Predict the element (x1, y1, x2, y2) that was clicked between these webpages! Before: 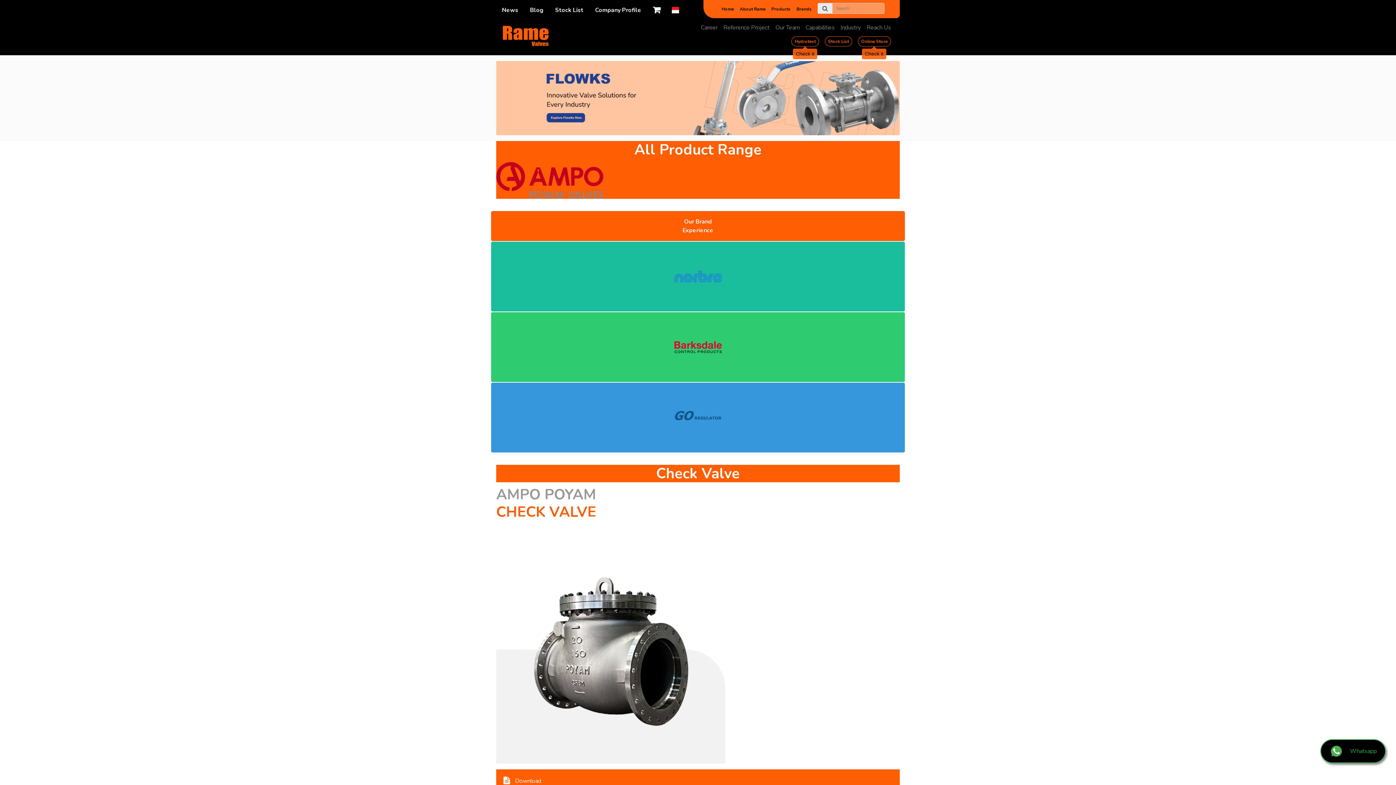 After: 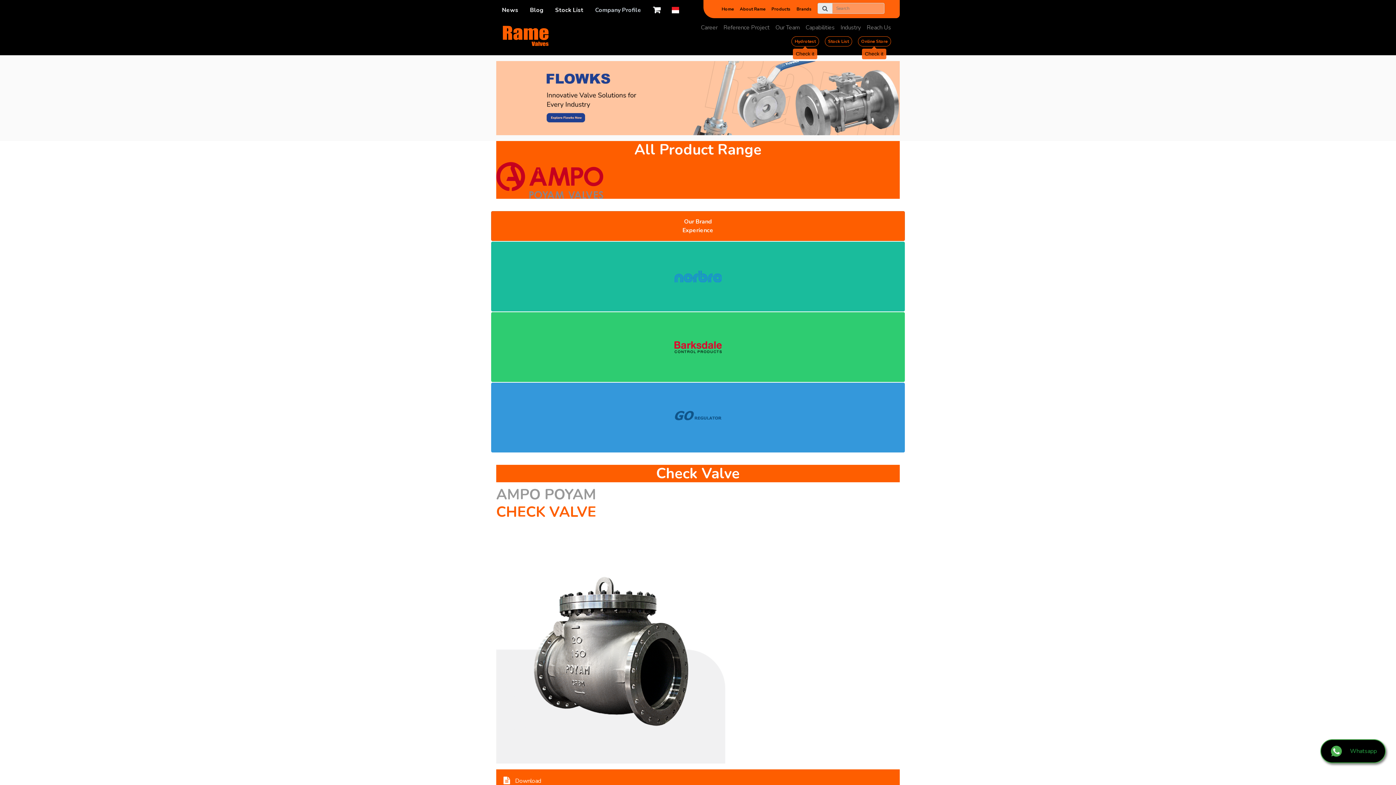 Action: bbox: (589, 2, 647, 17) label: Company Profile